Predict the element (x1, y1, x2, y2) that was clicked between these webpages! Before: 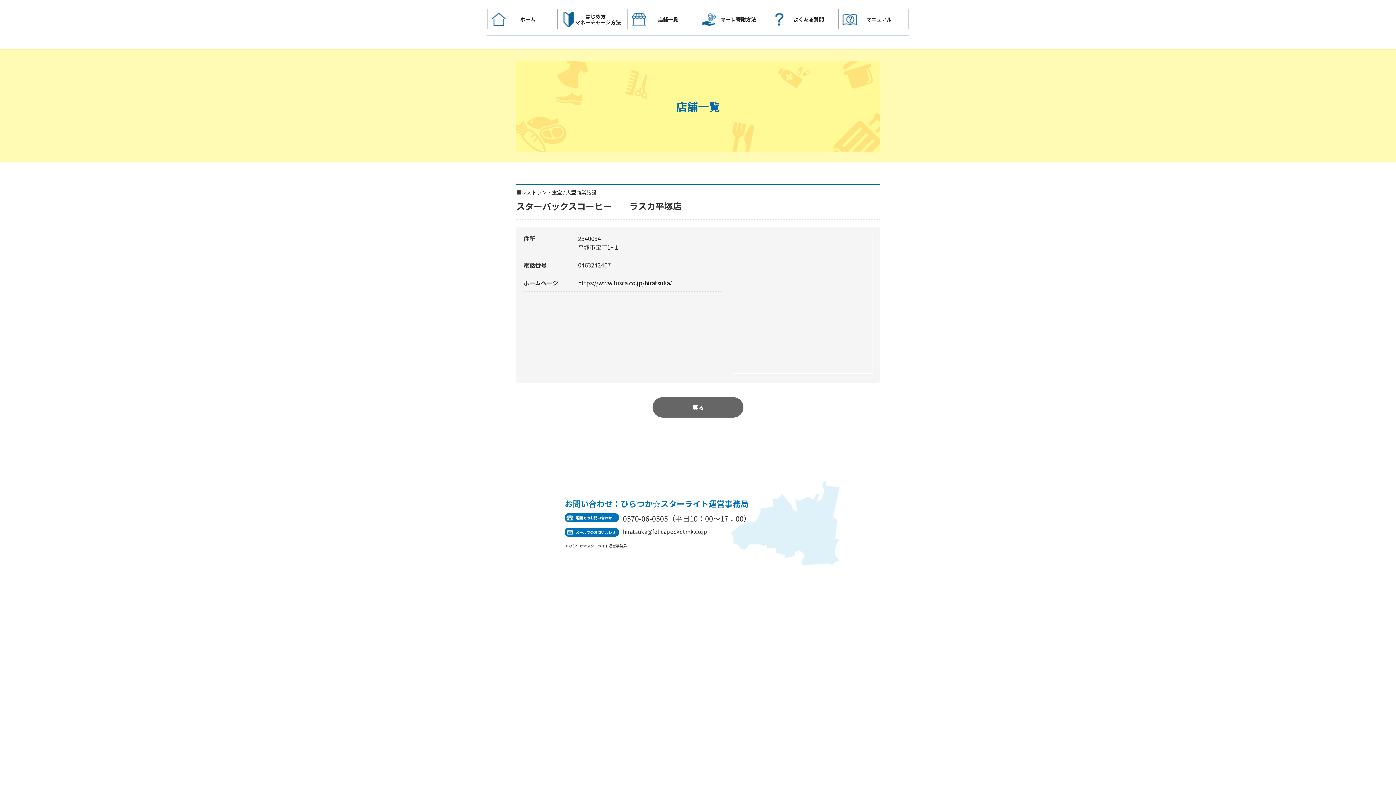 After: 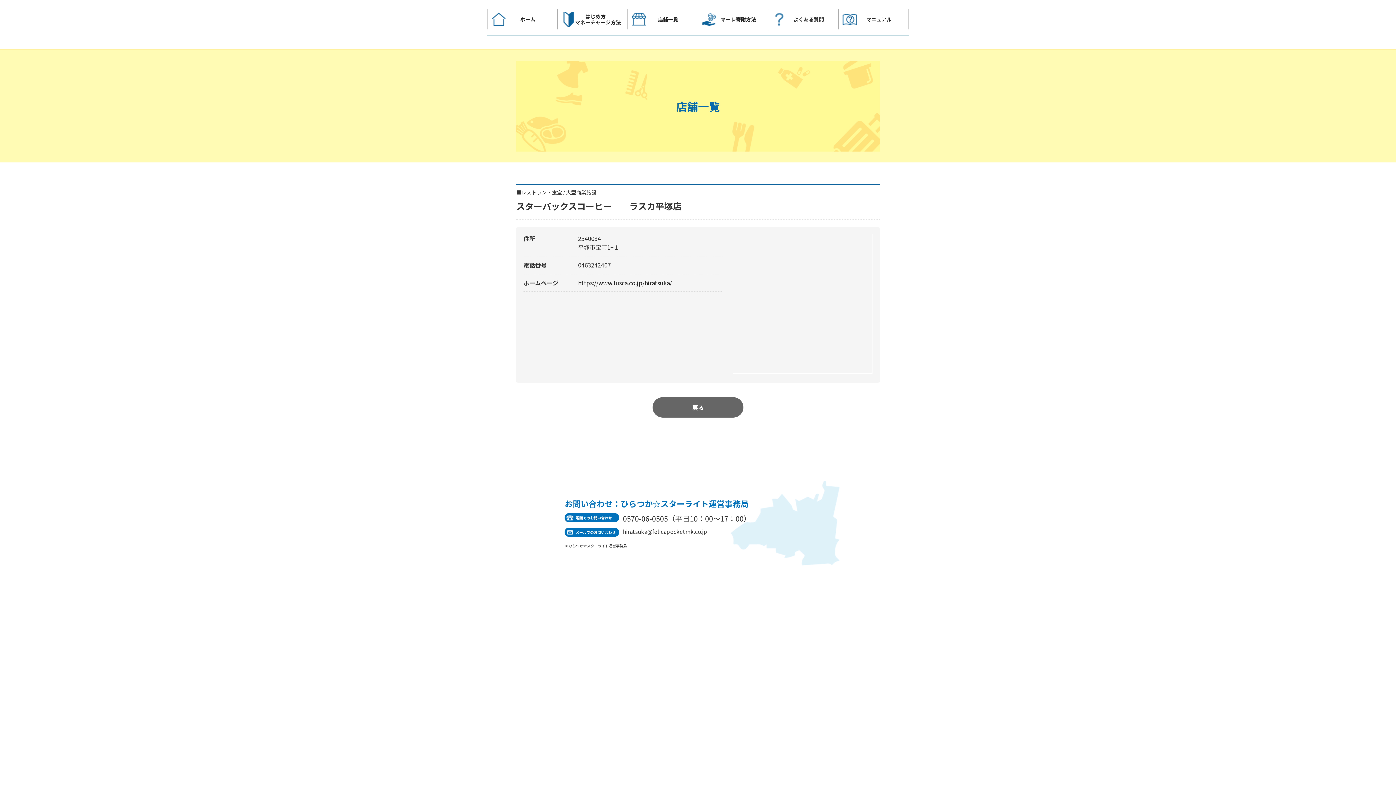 Action: label: よくある質問 bbox: (768, 9, 838, 29)